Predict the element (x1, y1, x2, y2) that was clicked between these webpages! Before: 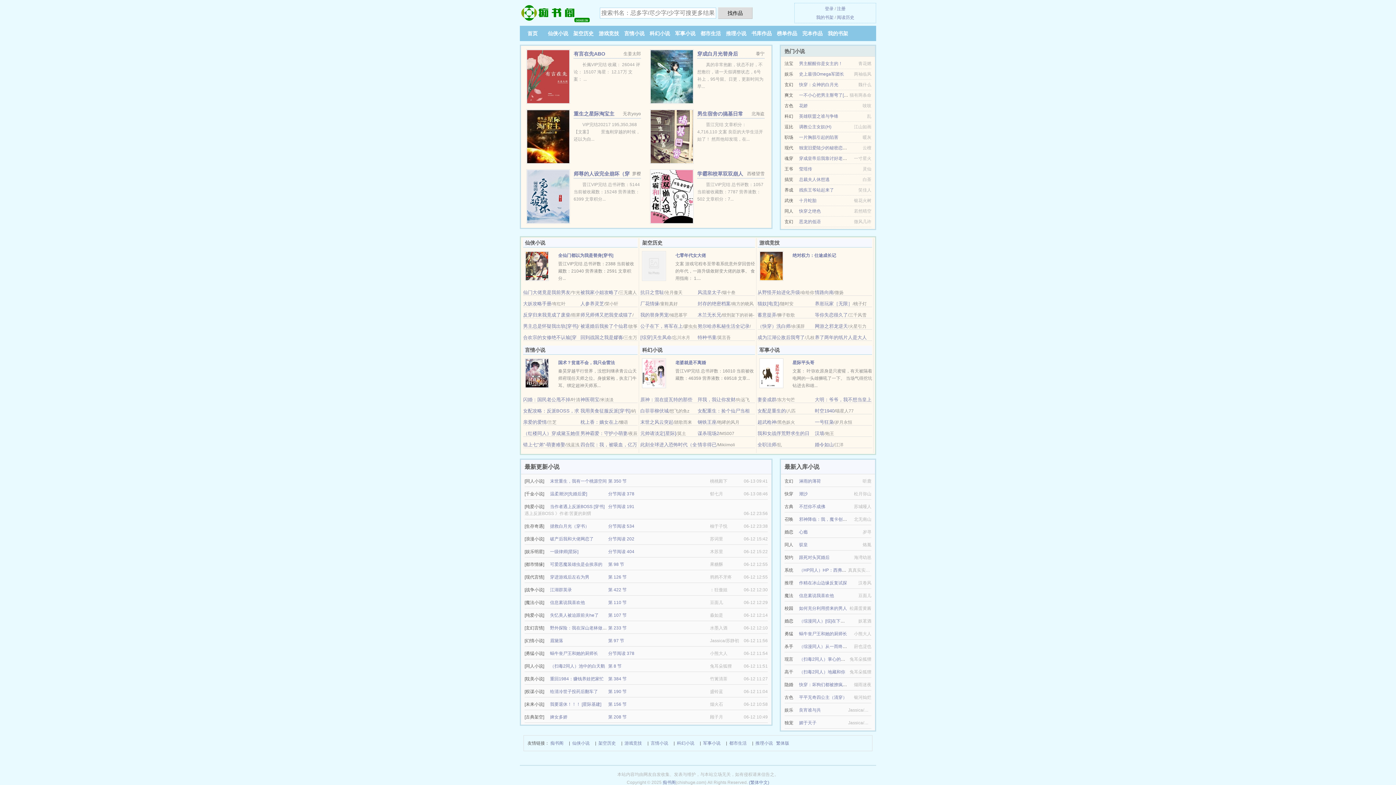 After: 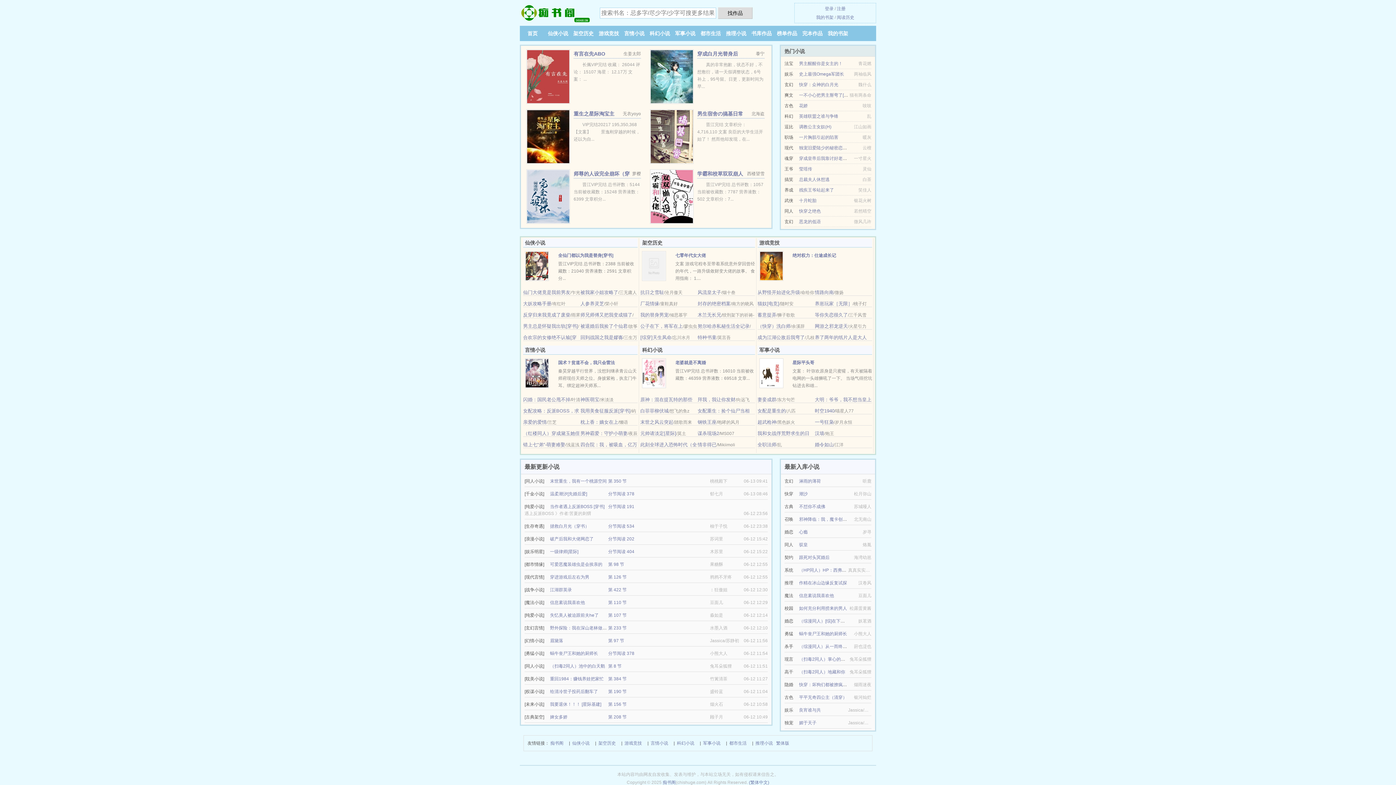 Action: bbox: (650, 133, 693, 138)